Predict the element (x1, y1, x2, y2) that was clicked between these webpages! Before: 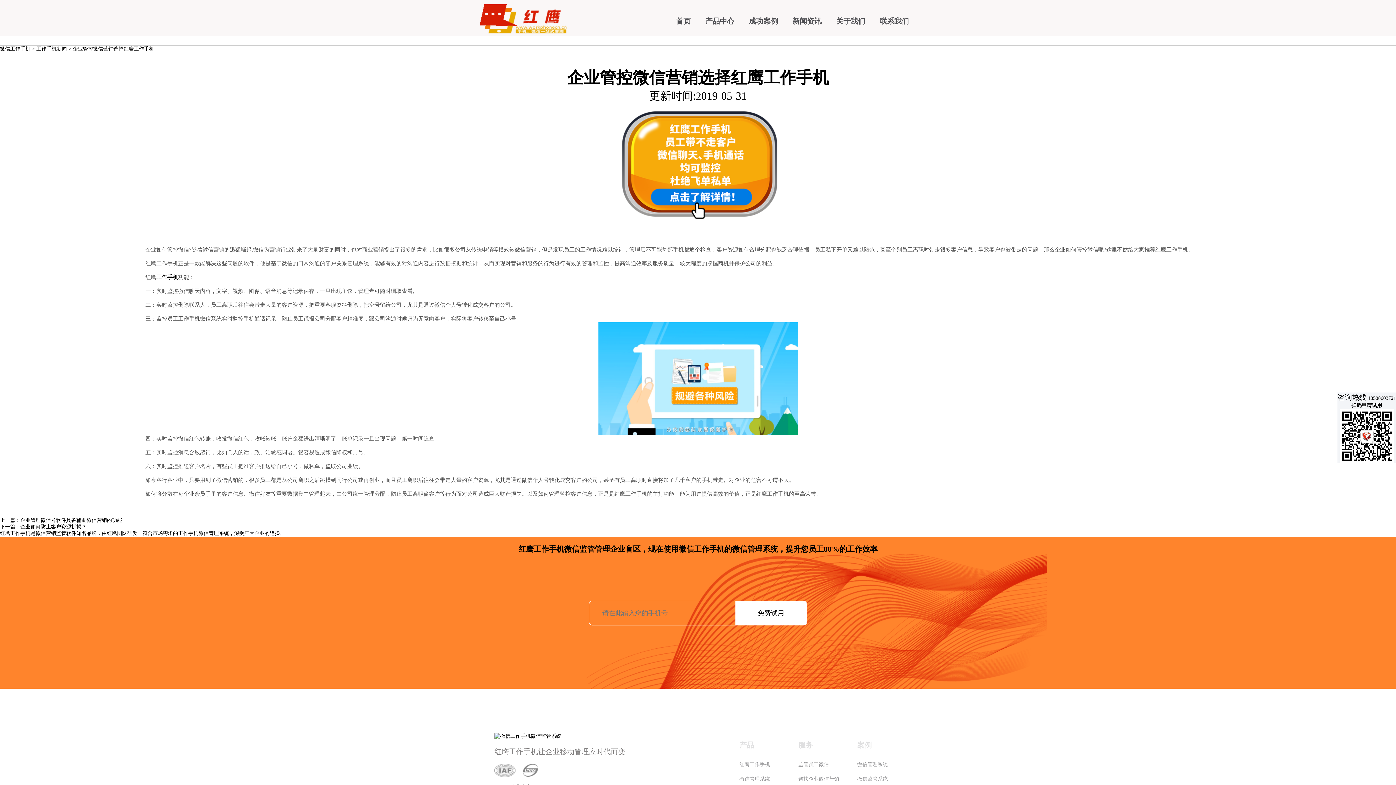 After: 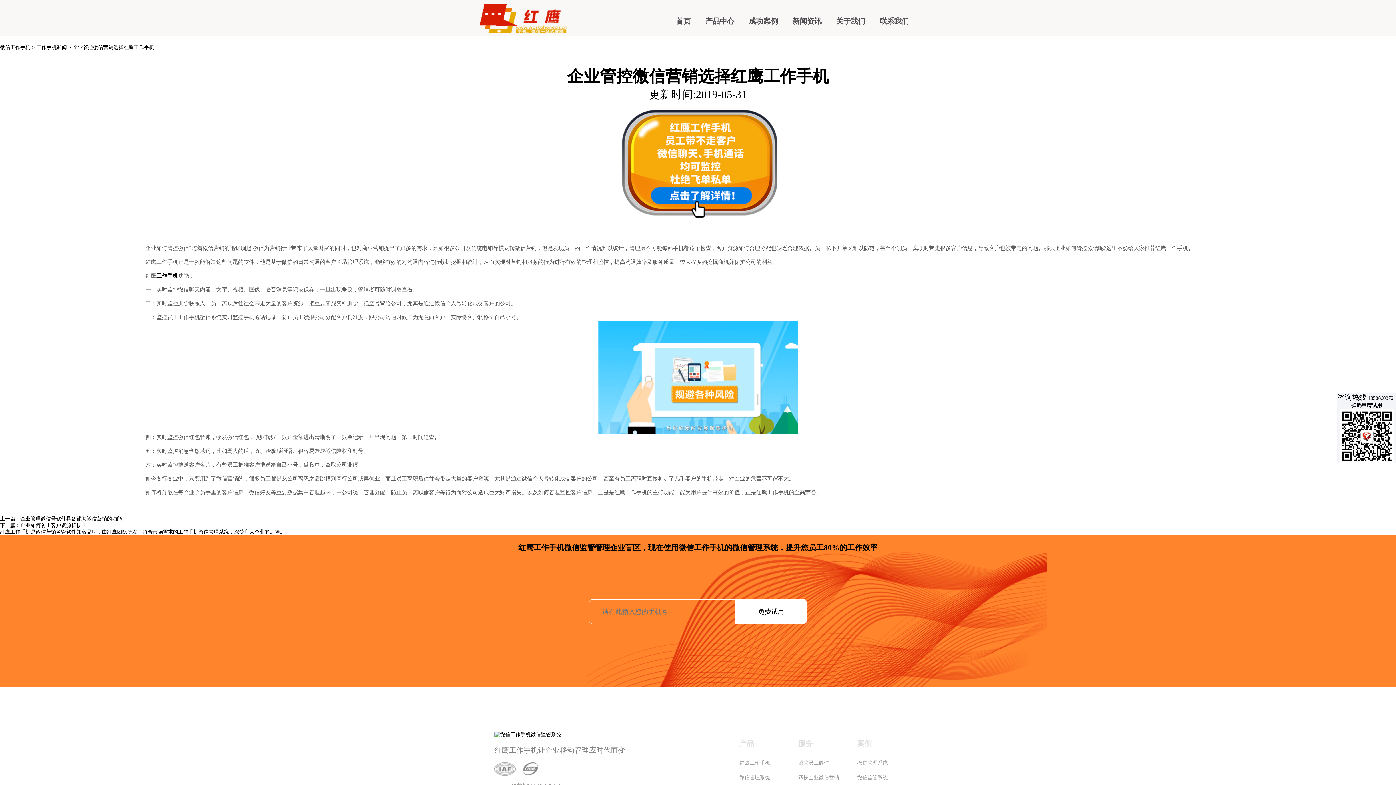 Action: label: 微信监管系统 bbox: (857, 772, 898, 786)